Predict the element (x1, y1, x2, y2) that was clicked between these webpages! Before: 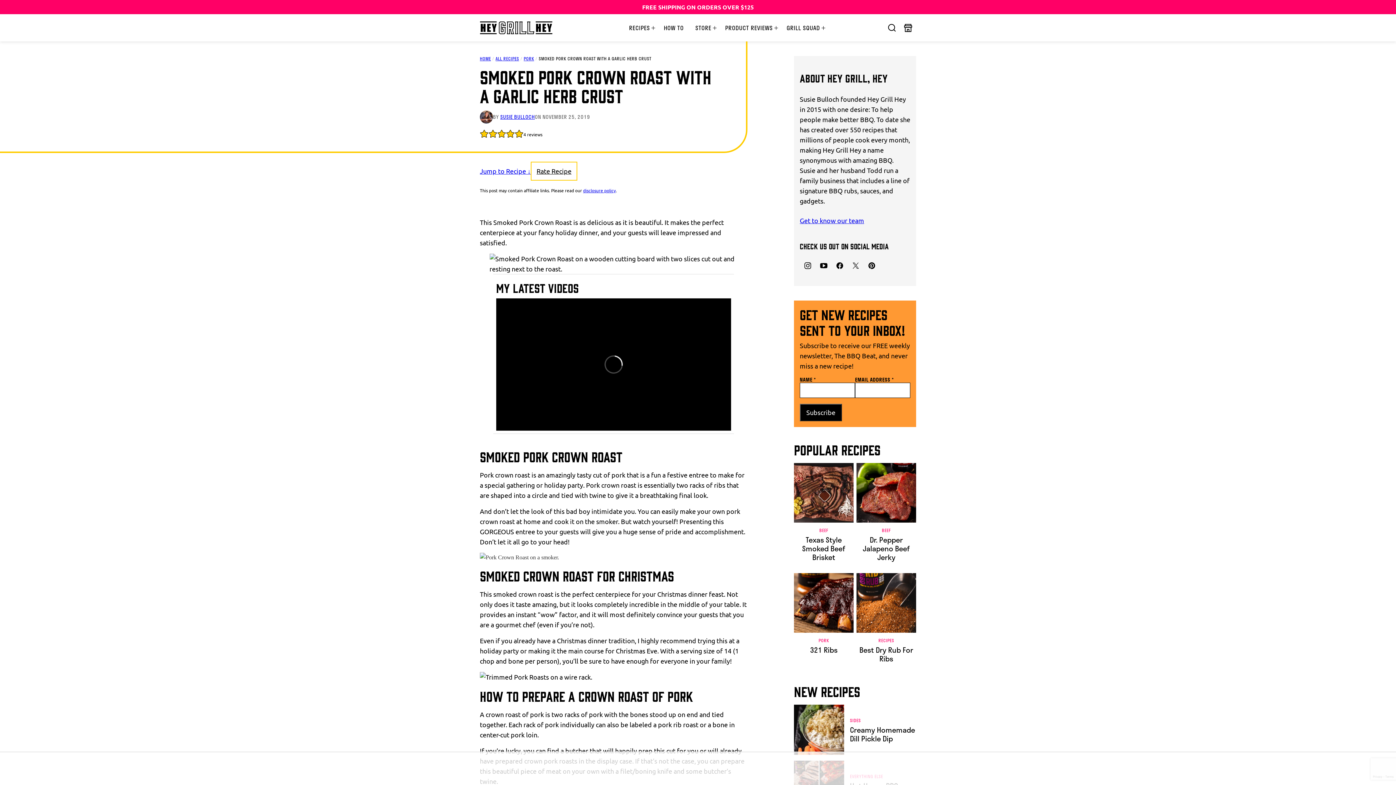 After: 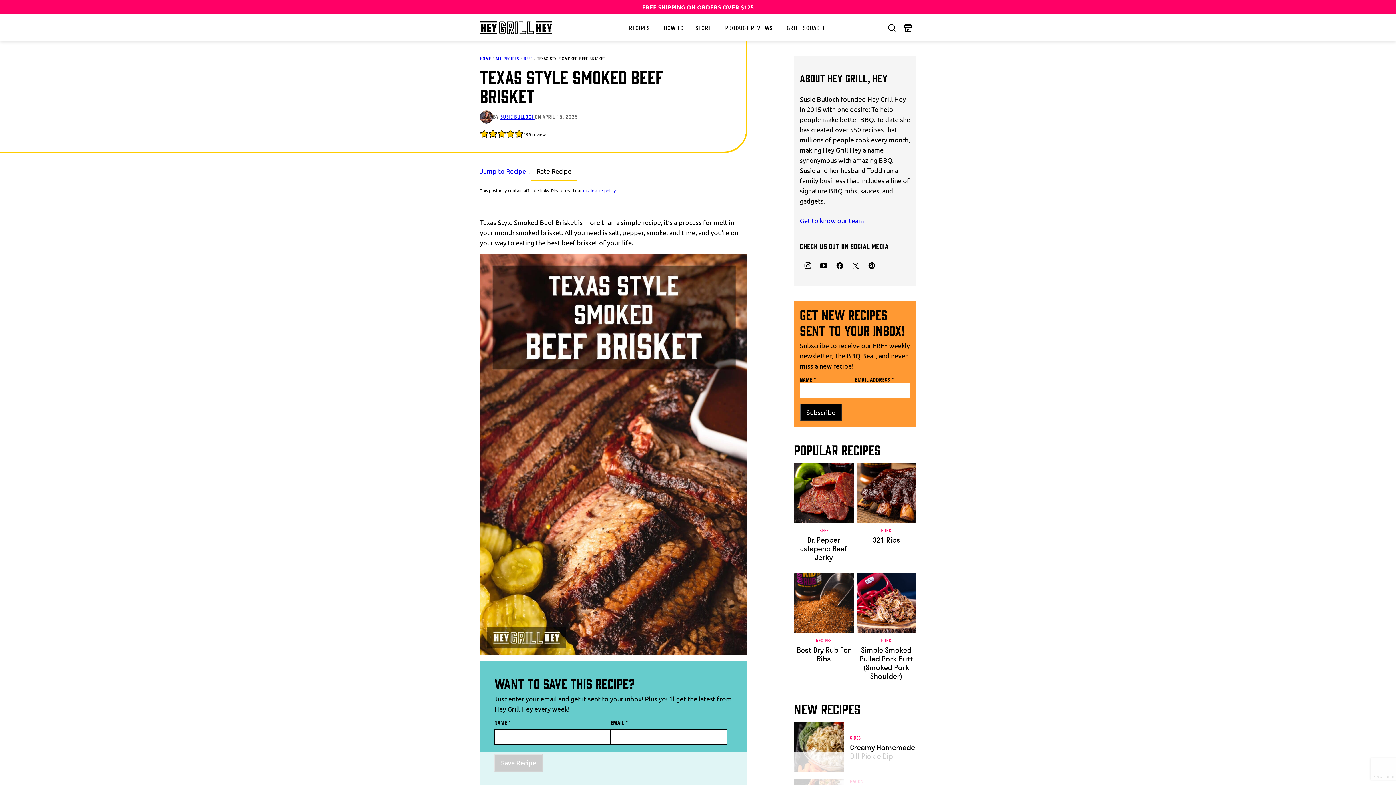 Action: bbox: (802, 534, 845, 562) label: Texas Style Smoked Beef Brisket